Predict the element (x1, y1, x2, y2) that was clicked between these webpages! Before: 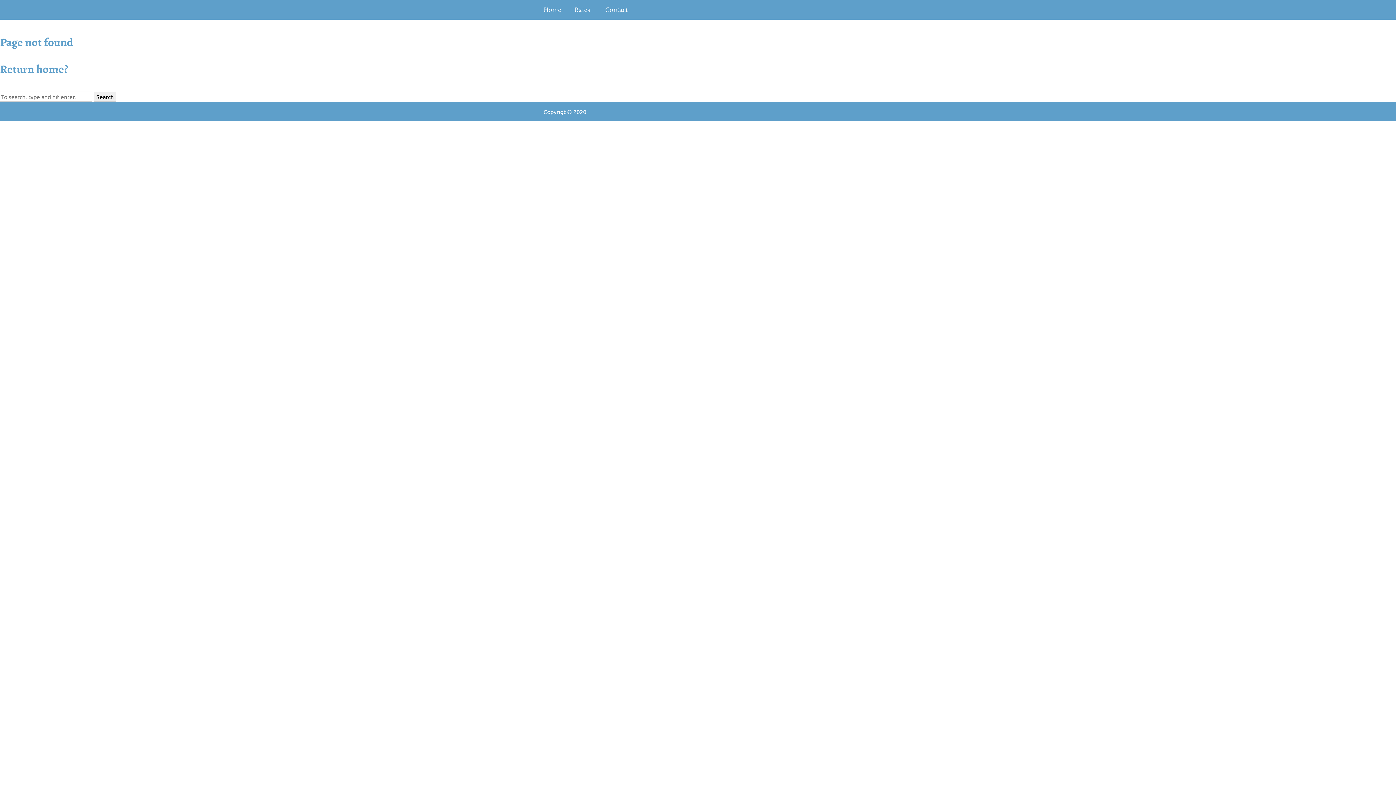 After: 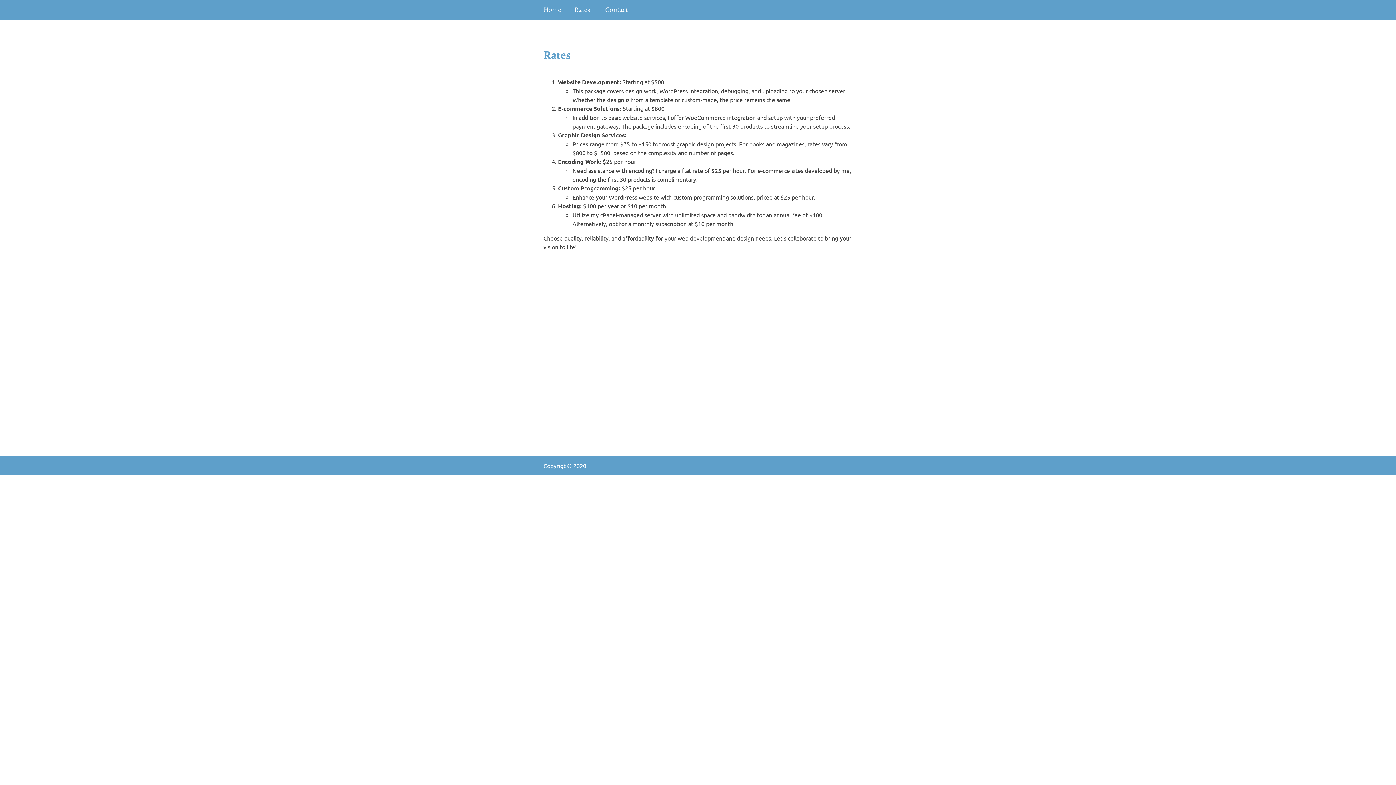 Action: bbox: (574, 4, 590, 14) label: Rates